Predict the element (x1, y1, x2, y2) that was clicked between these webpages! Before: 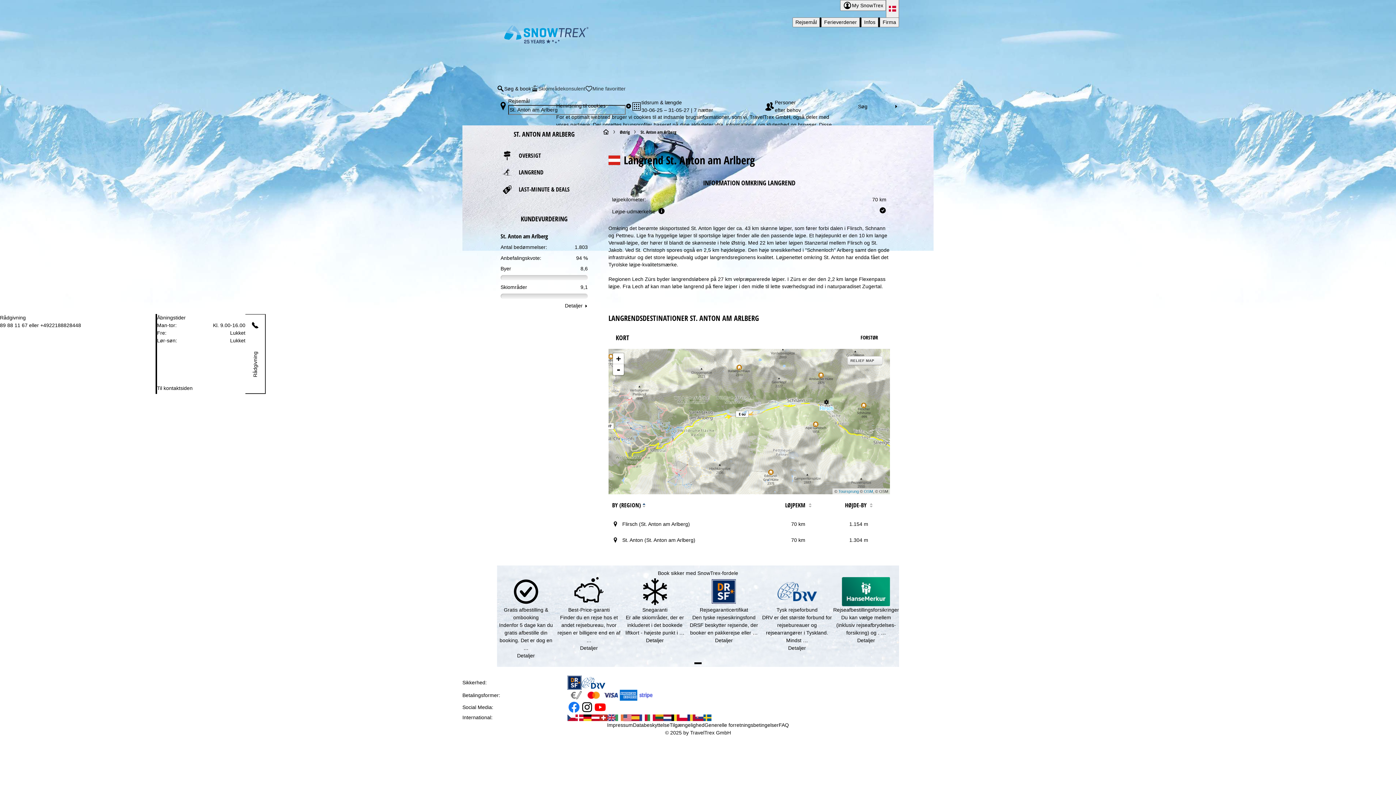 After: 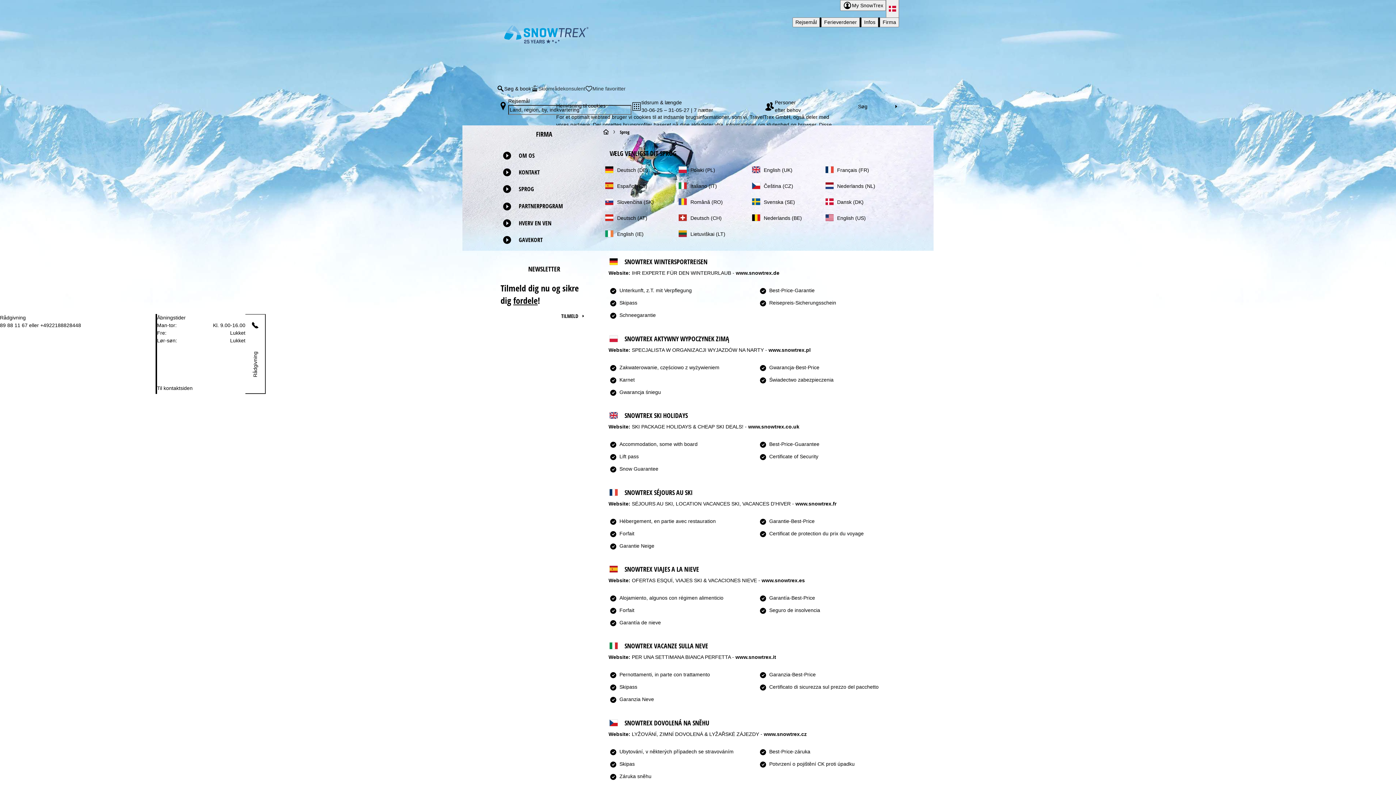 Action: bbox: (703, 715, 711, 721)